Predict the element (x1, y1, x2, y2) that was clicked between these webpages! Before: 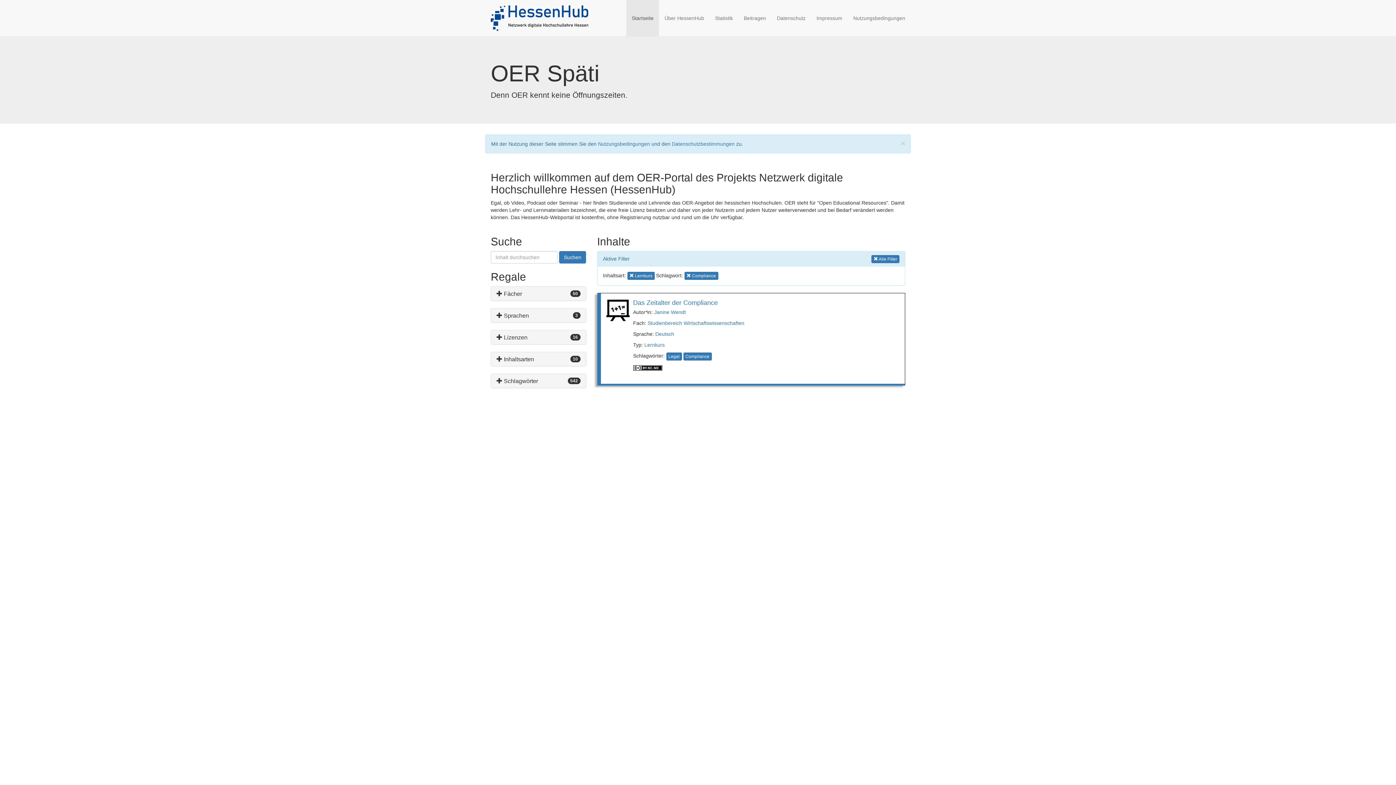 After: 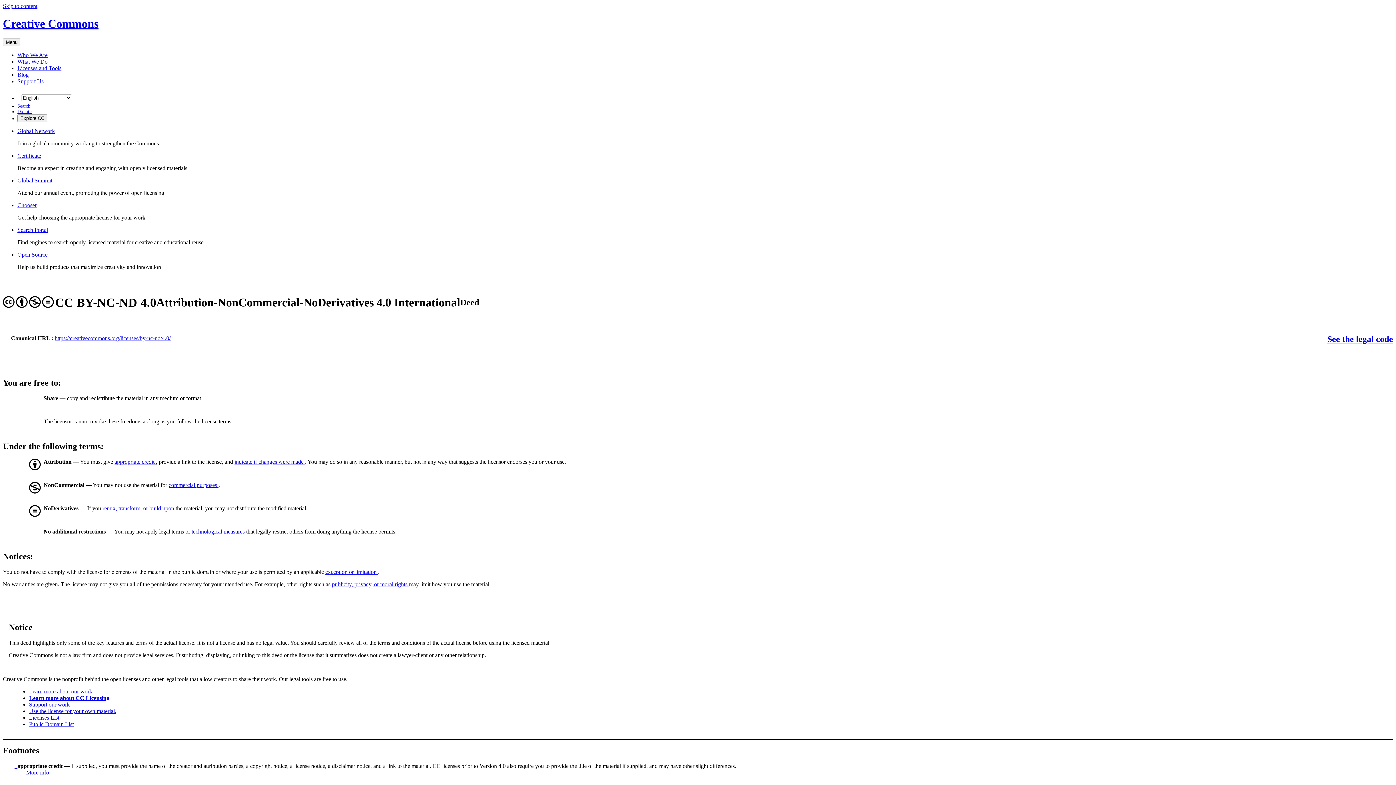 Action: bbox: (633, 364, 662, 370)